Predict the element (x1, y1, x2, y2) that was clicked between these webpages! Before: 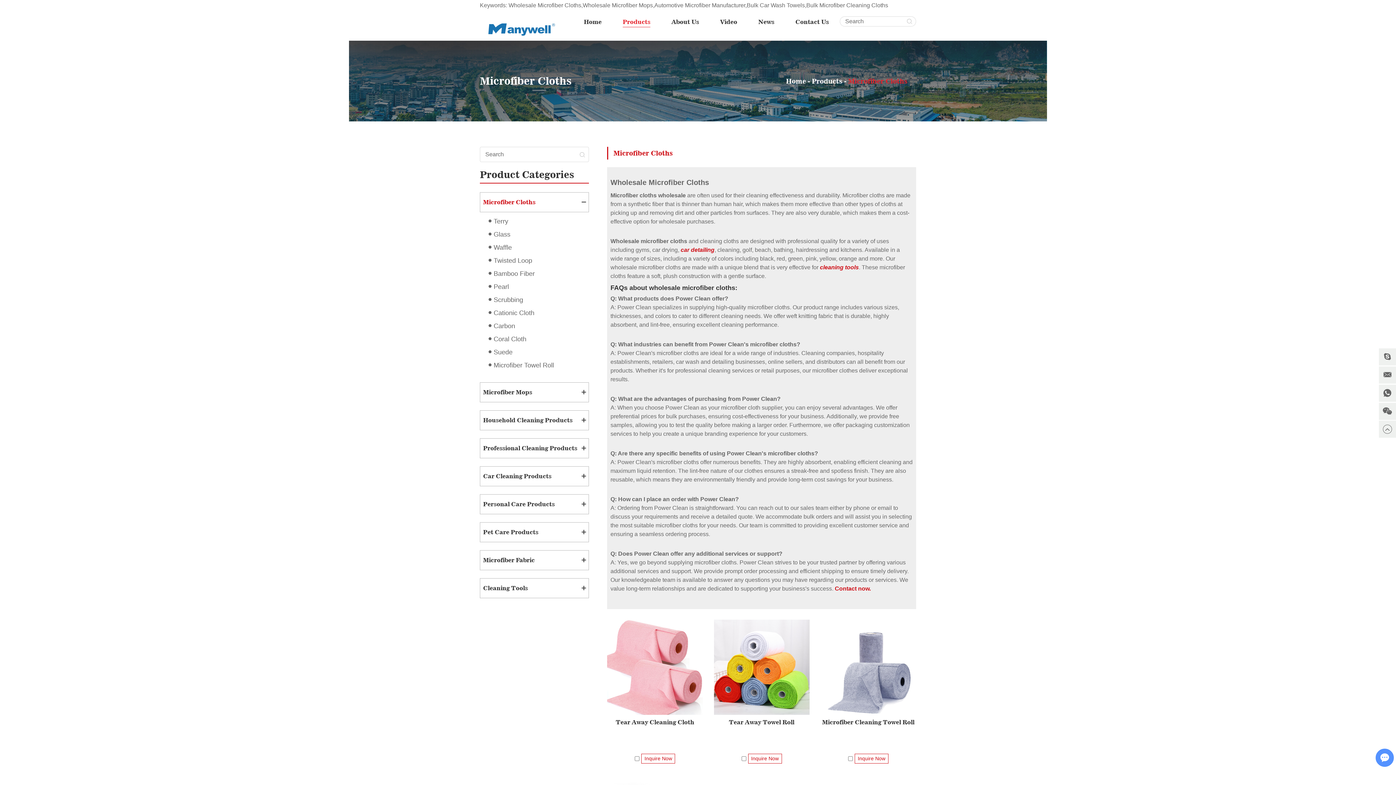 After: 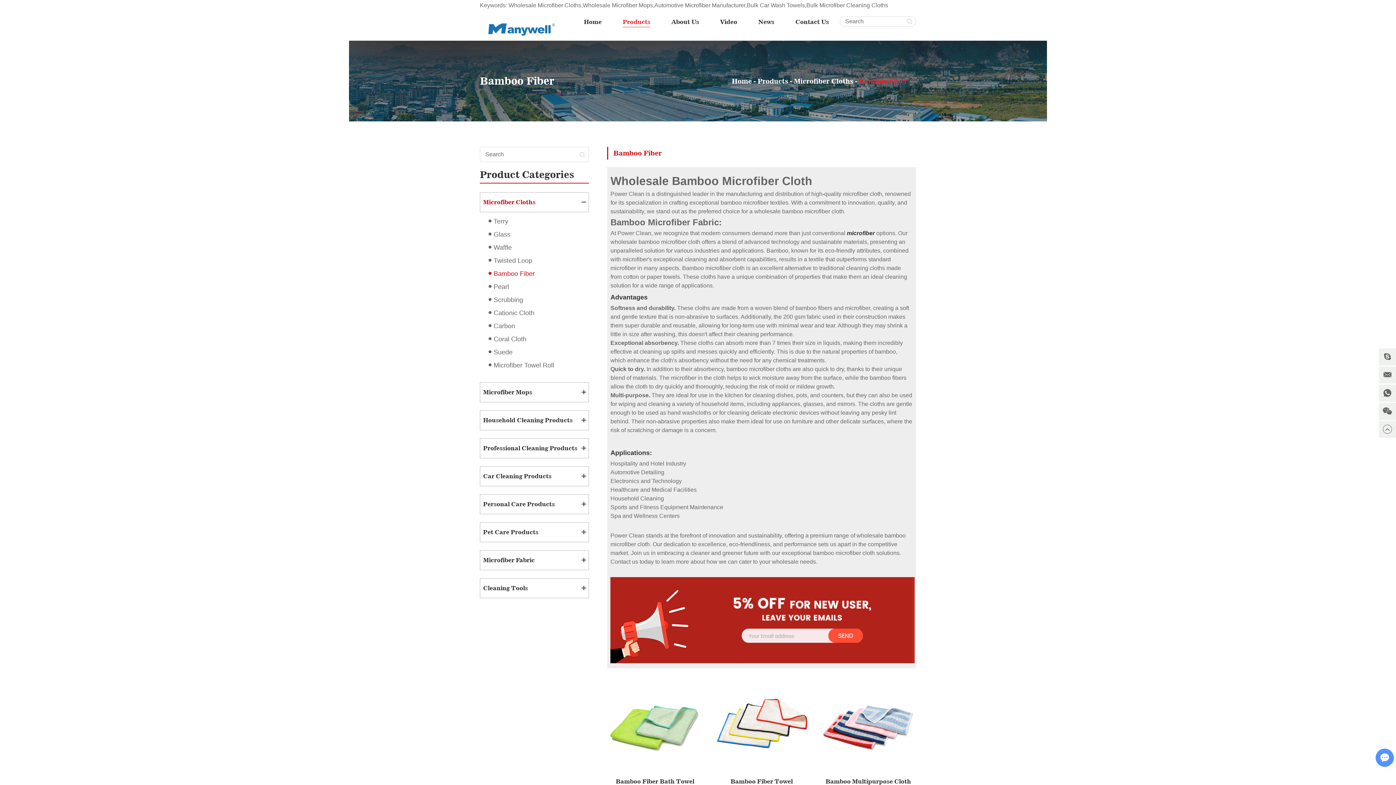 Action: label: Bamboo Fiber bbox: (488, 267, 589, 280)